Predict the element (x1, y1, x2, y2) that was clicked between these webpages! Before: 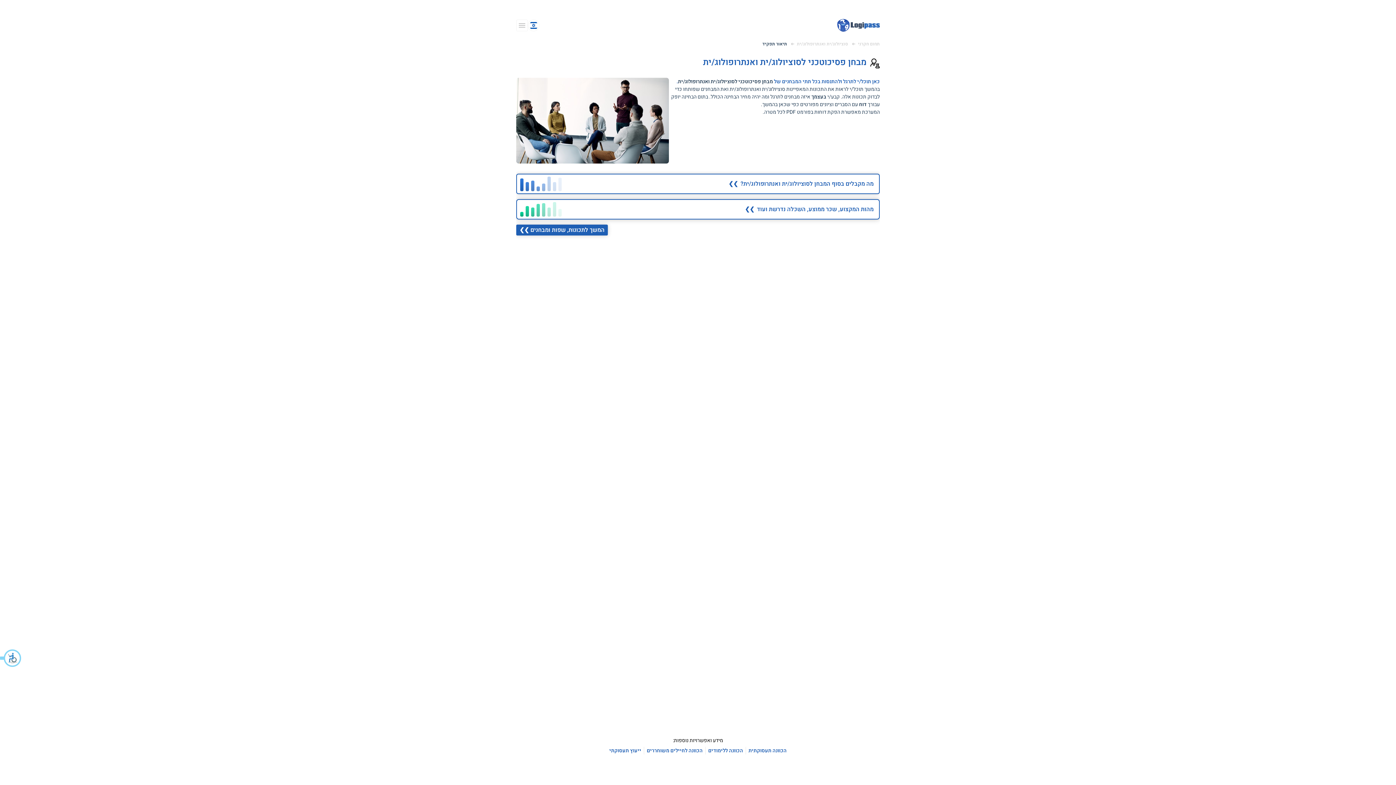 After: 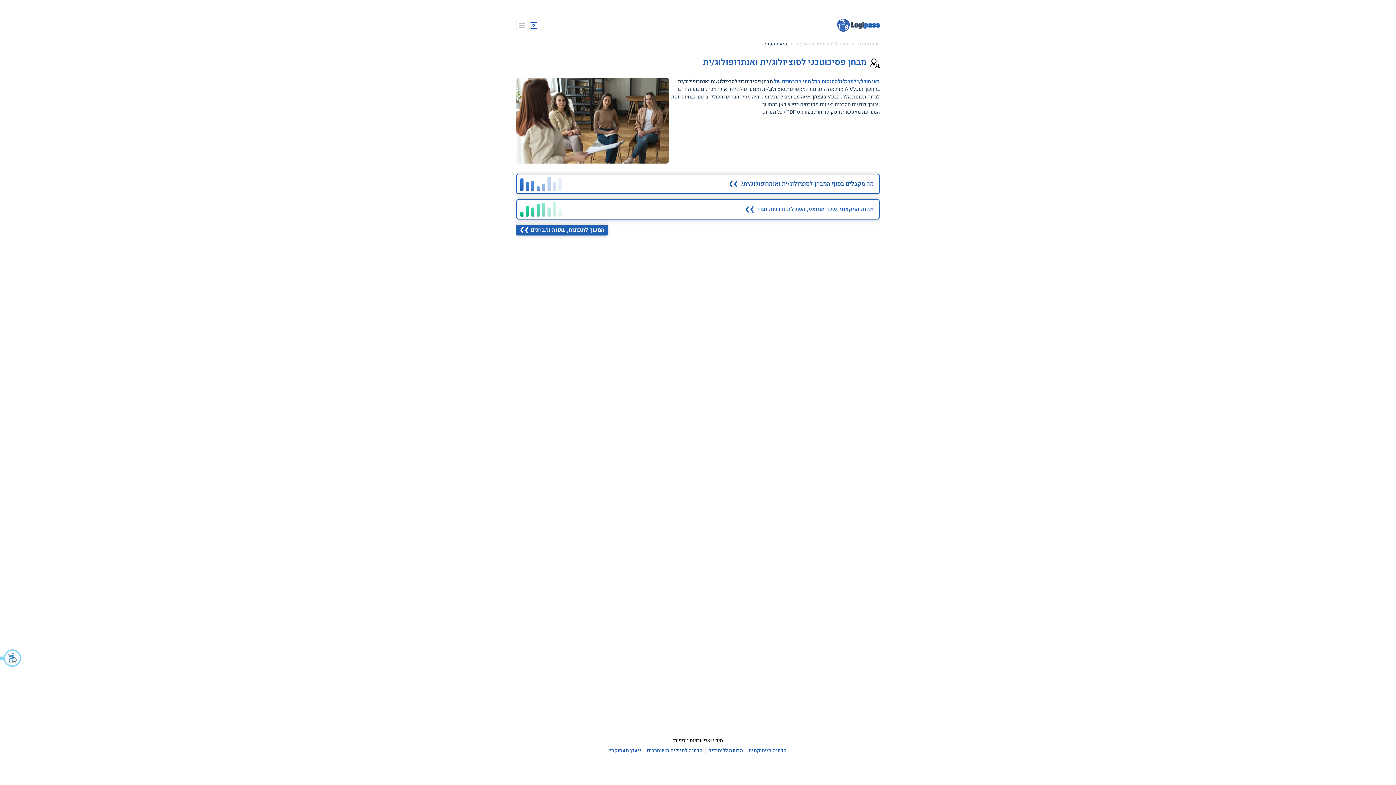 Action: bbox: (762, 40, 787, 47) label: תיאור תפקיד